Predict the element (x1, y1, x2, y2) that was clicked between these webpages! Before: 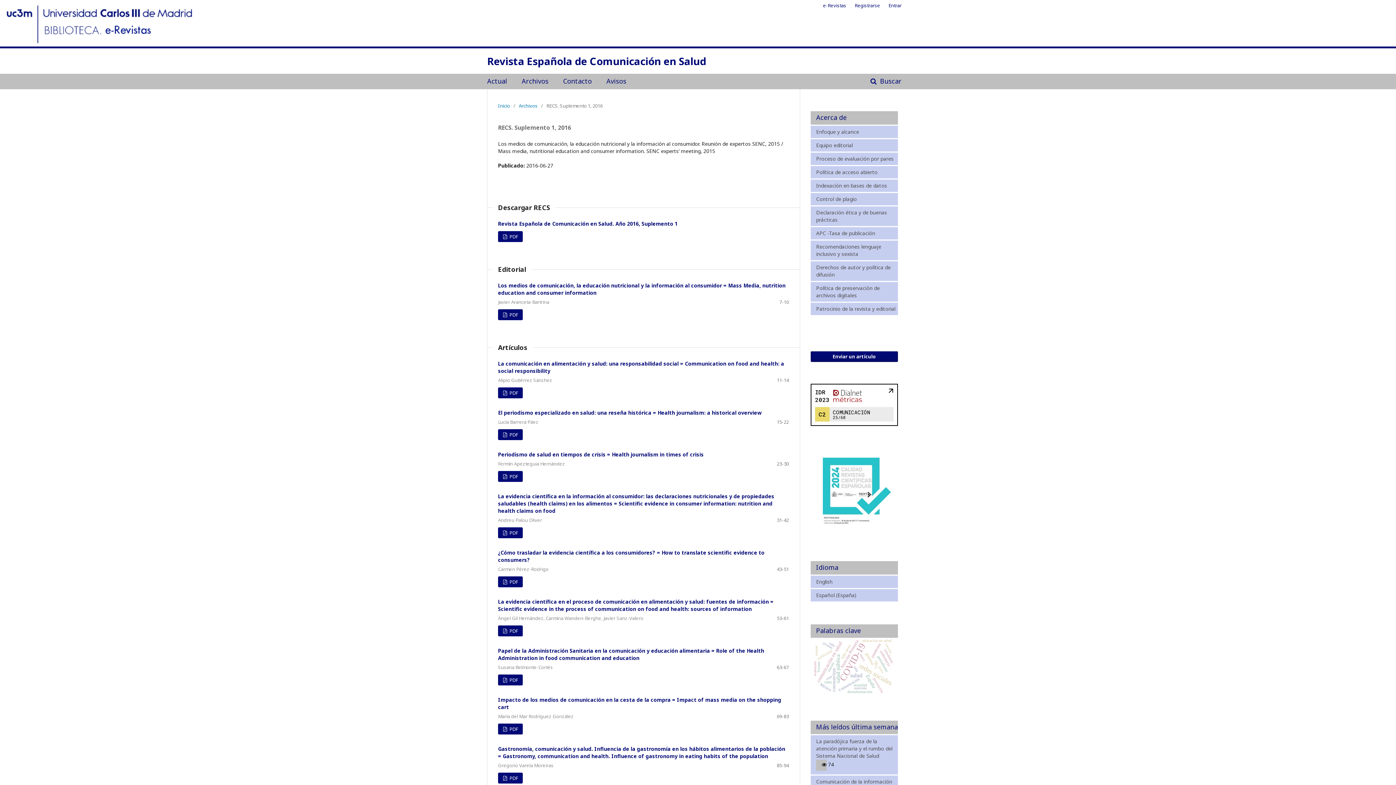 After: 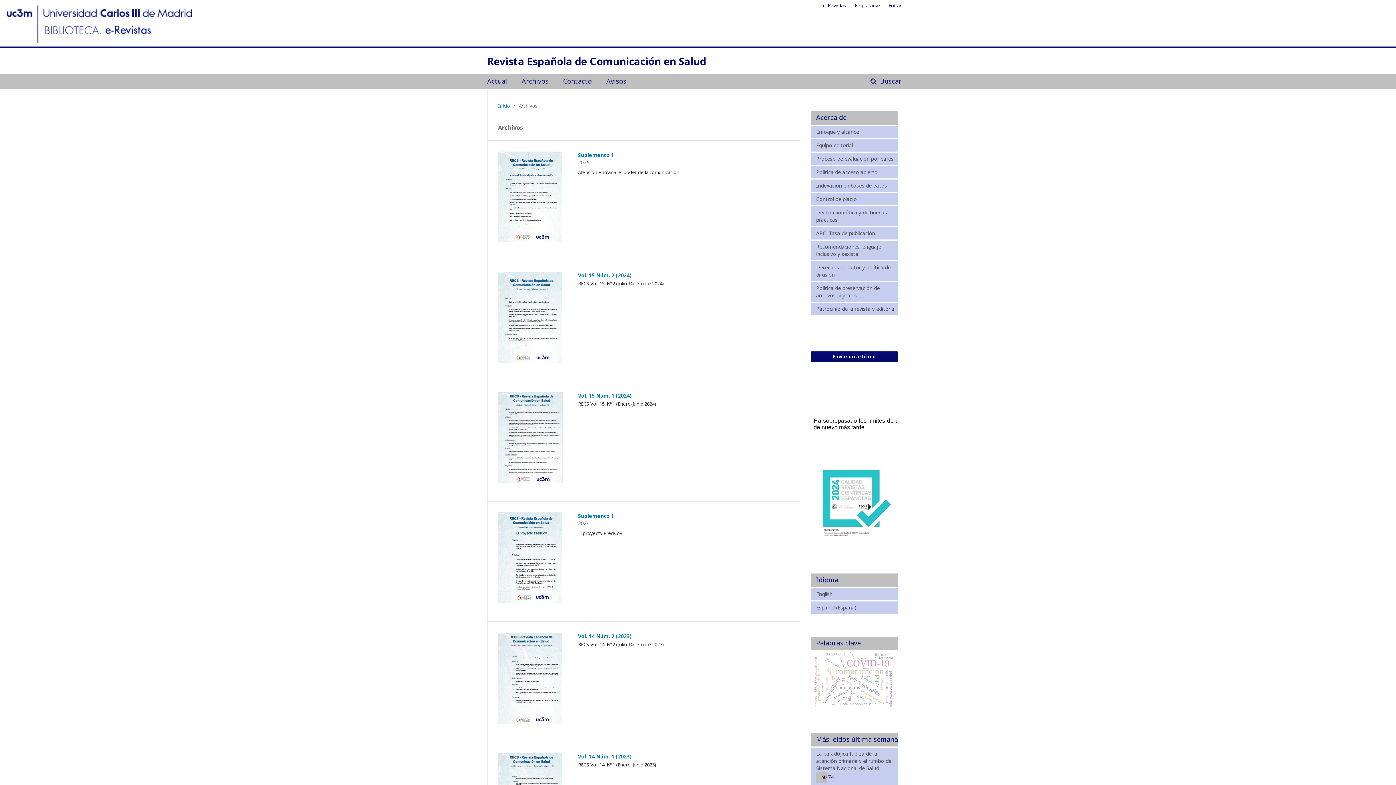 Action: bbox: (521, 73, 548, 89) label: Archivos